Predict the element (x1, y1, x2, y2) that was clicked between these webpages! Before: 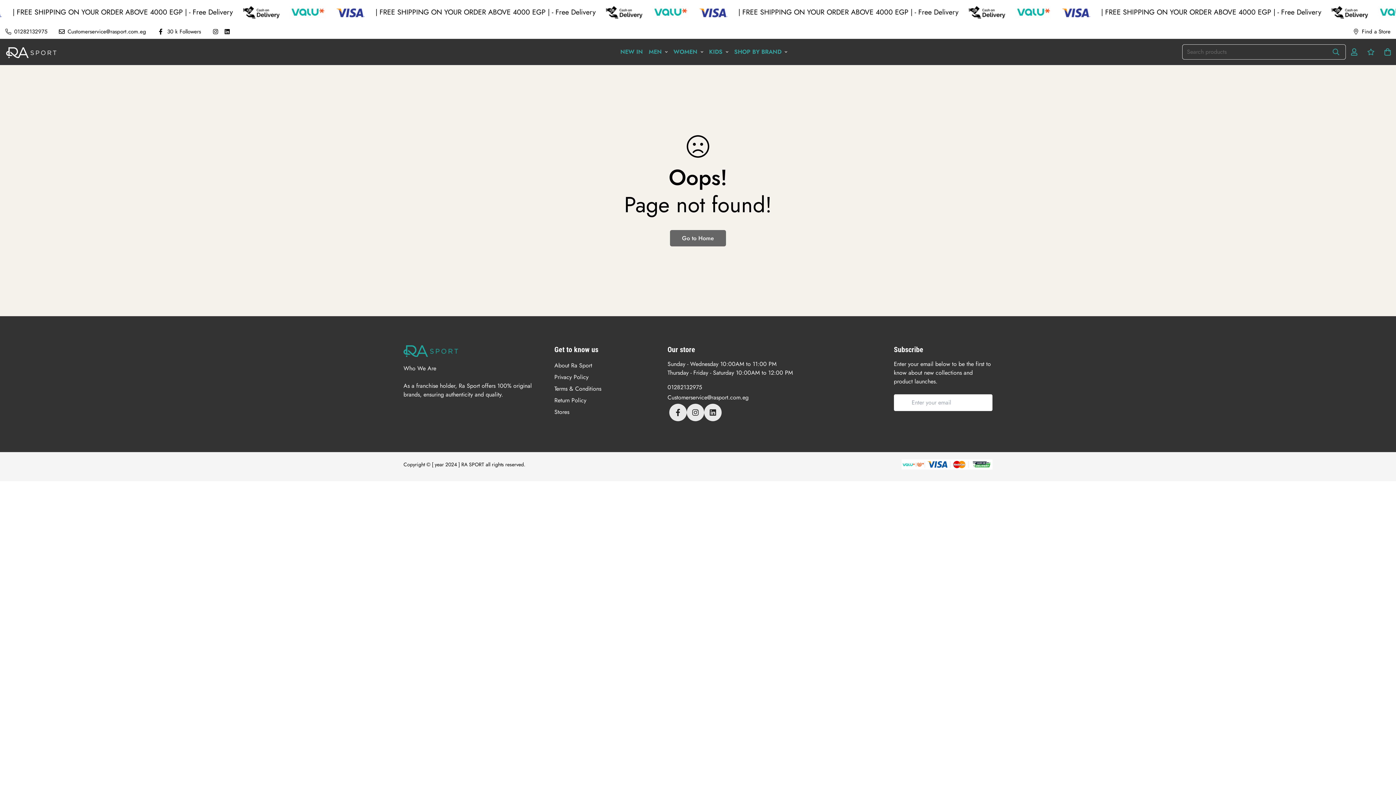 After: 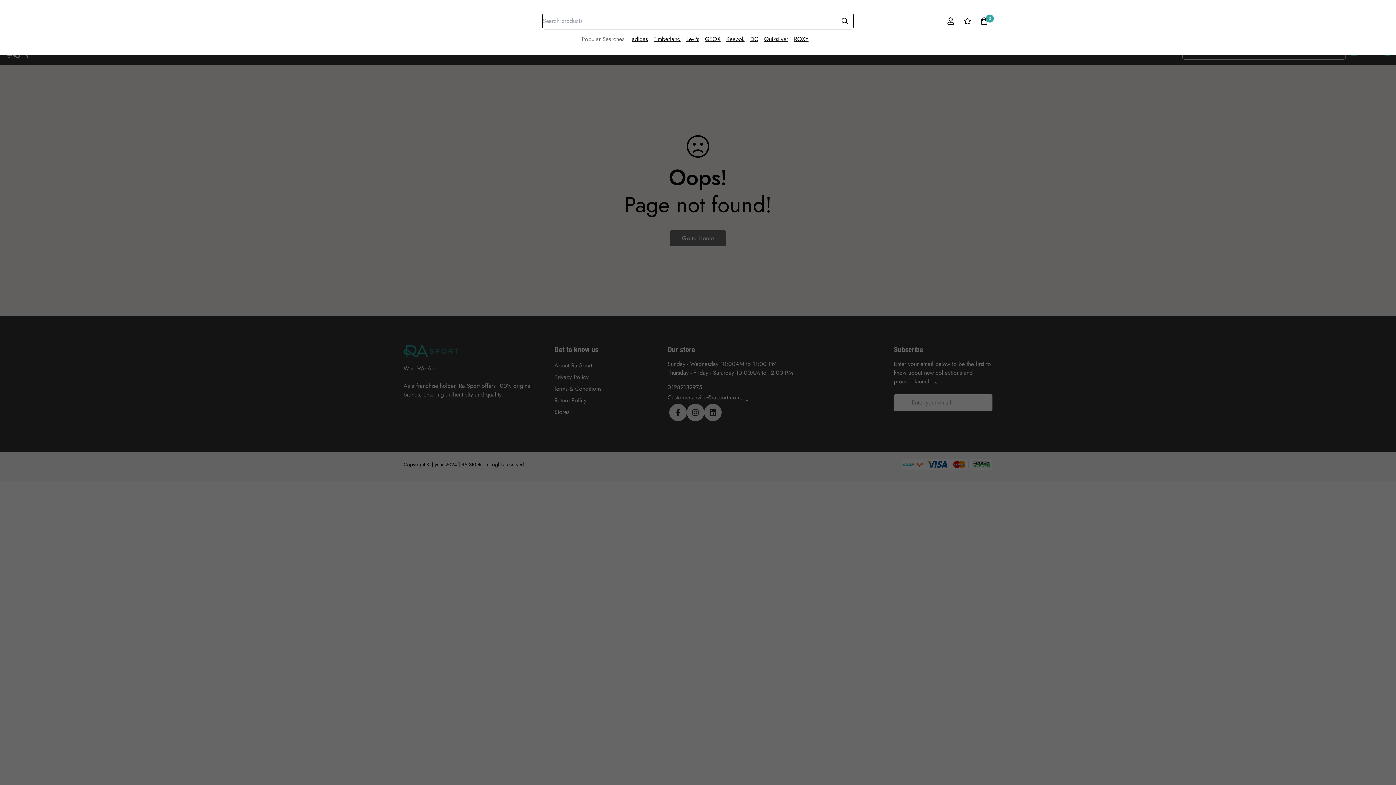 Action: bbox: (1326, 43, 1345, 59)